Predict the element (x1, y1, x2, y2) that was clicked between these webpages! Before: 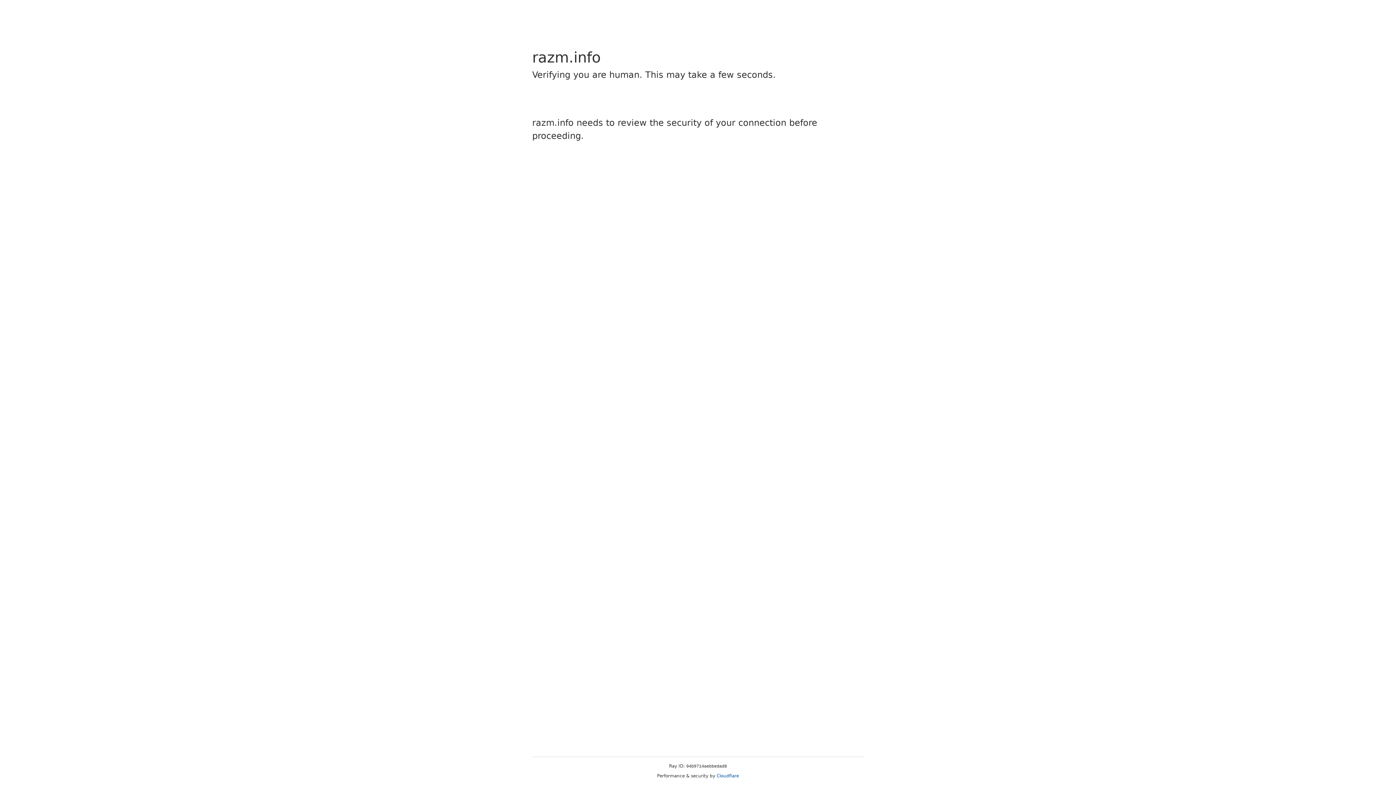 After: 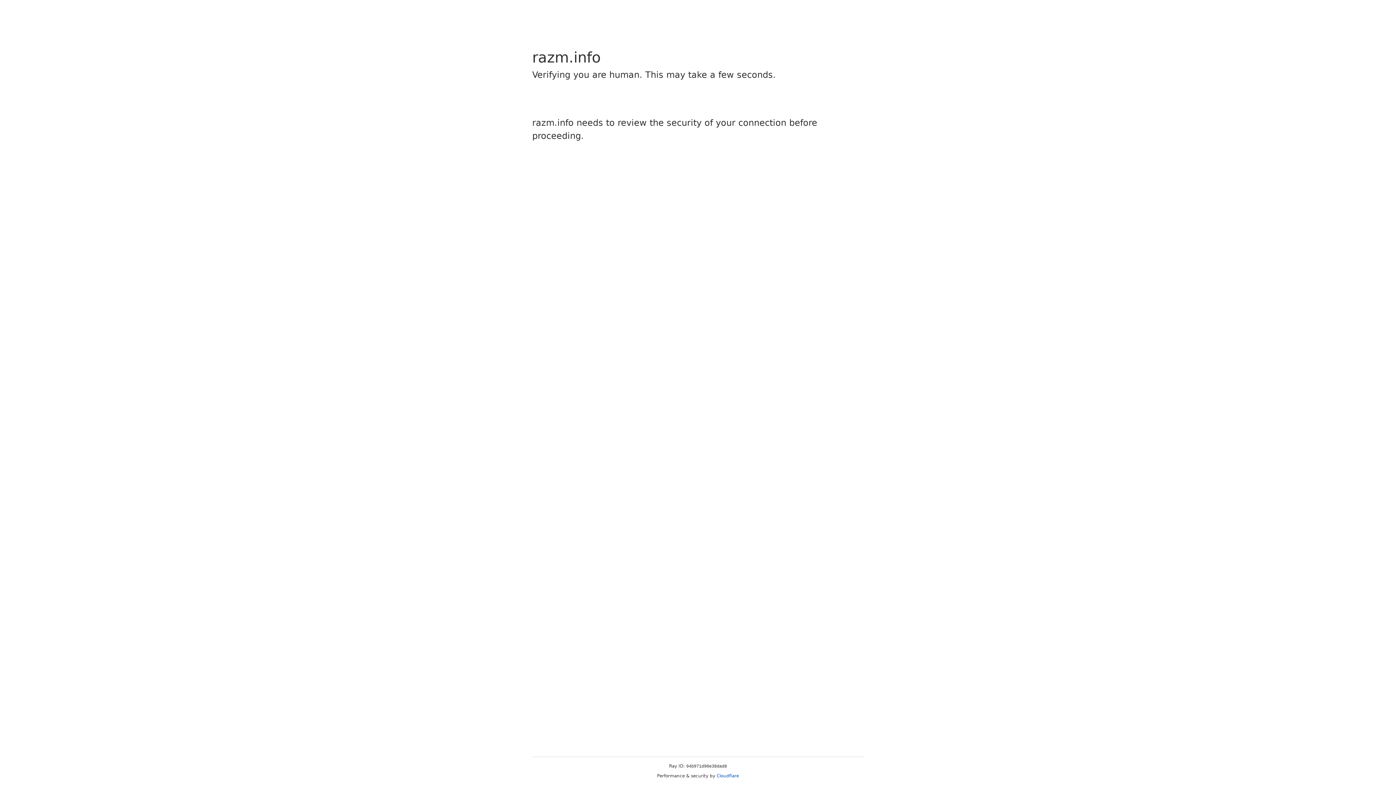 Action: label: Cloudflare bbox: (716, 773, 739, 778)